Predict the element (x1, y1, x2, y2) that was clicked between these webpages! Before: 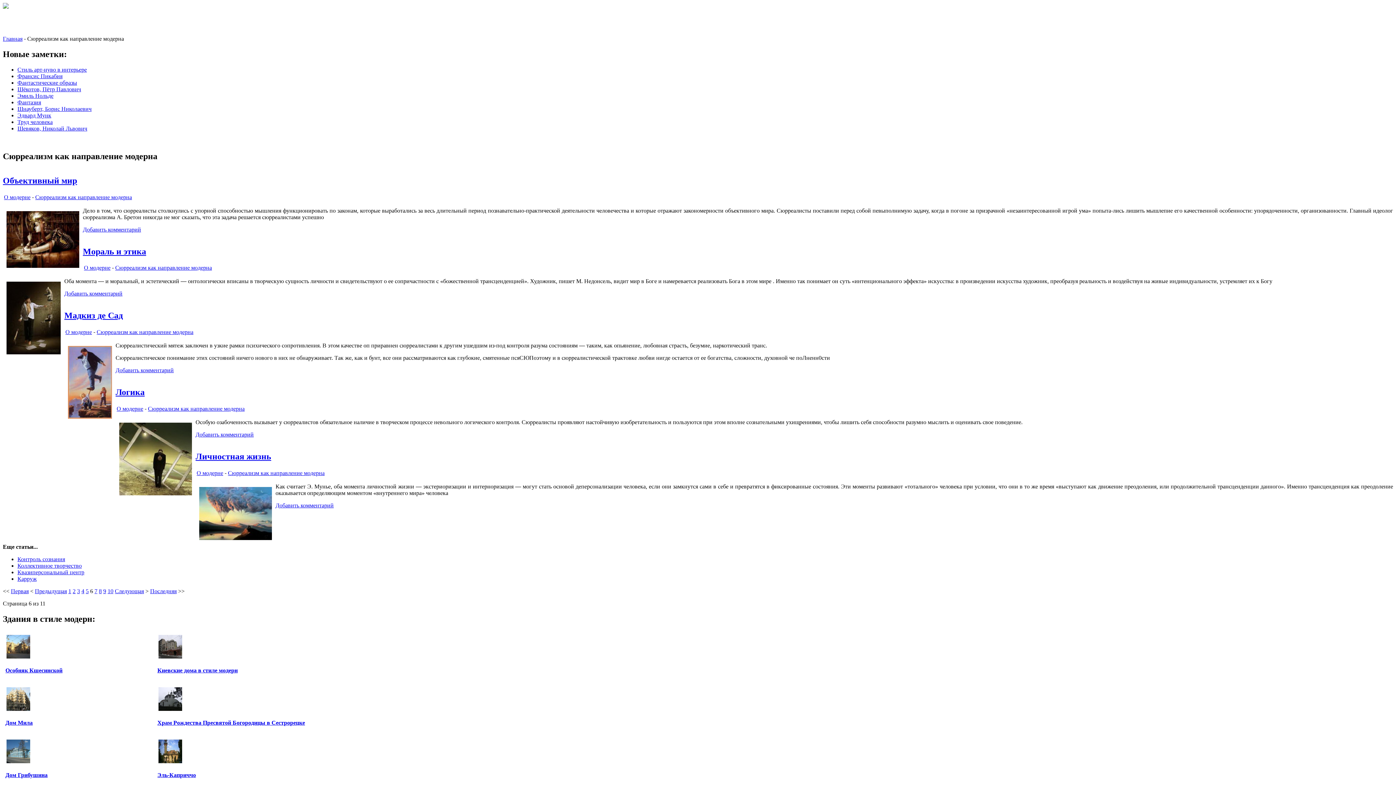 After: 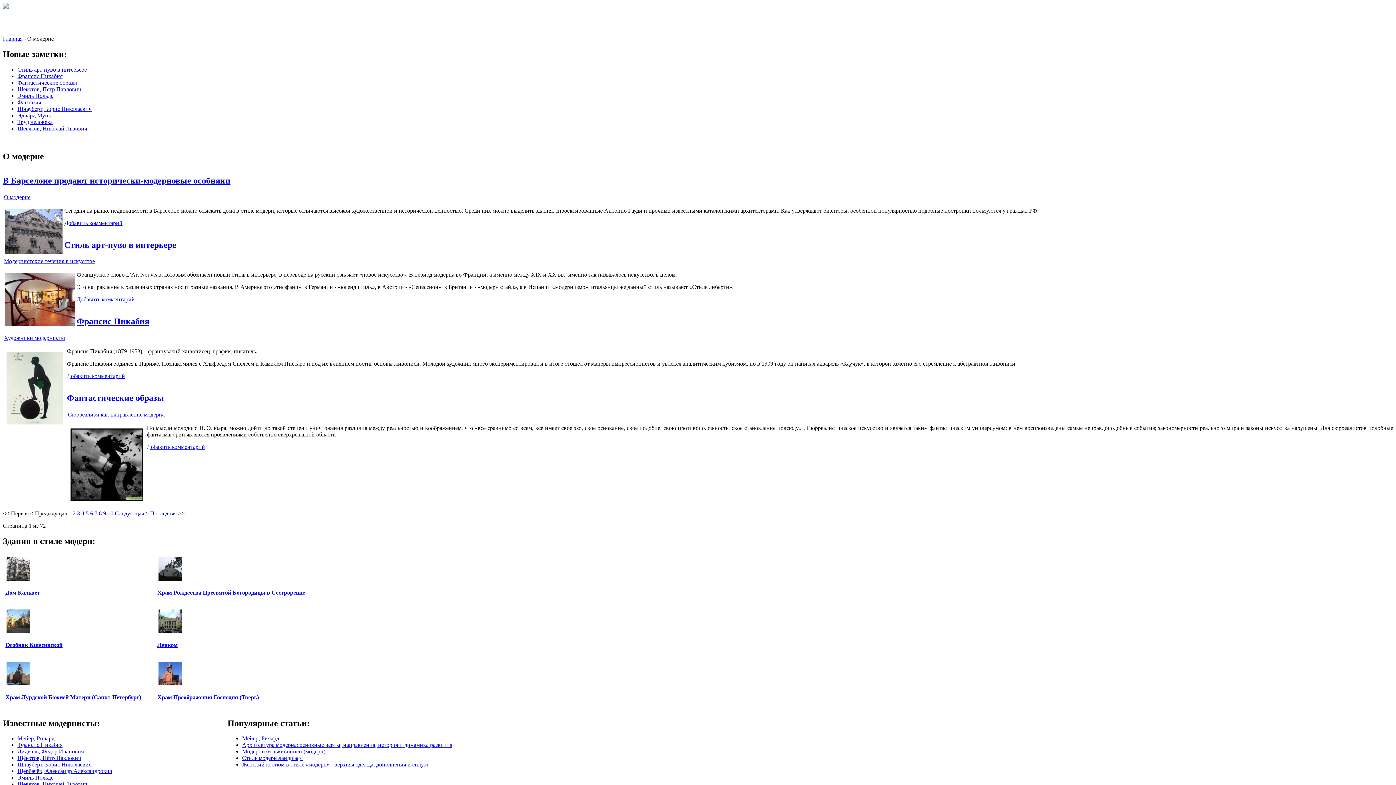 Action: bbox: (84, 264, 110, 271) label: О модерне